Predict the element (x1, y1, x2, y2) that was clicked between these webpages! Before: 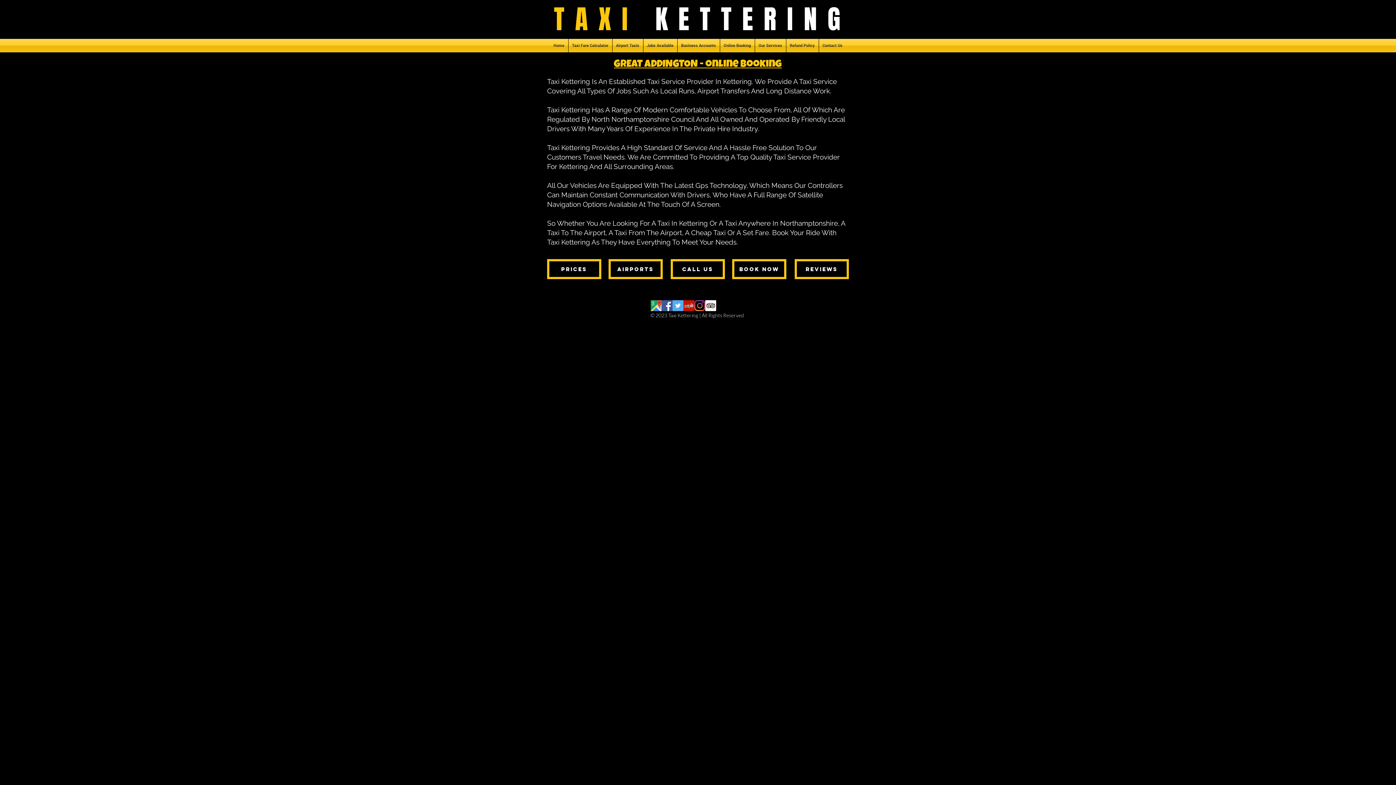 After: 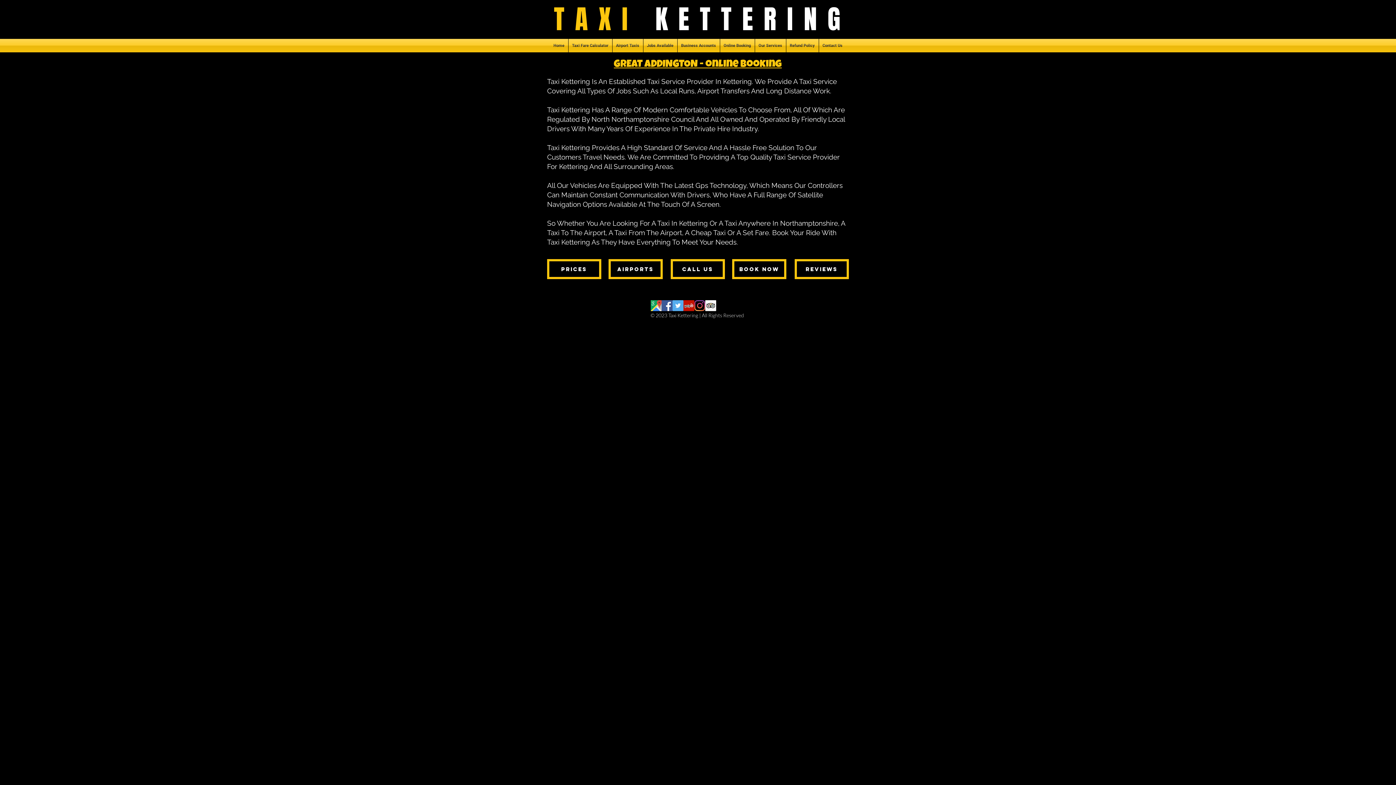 Action: bbox: (661, 300, 672, 311) label: Facebook